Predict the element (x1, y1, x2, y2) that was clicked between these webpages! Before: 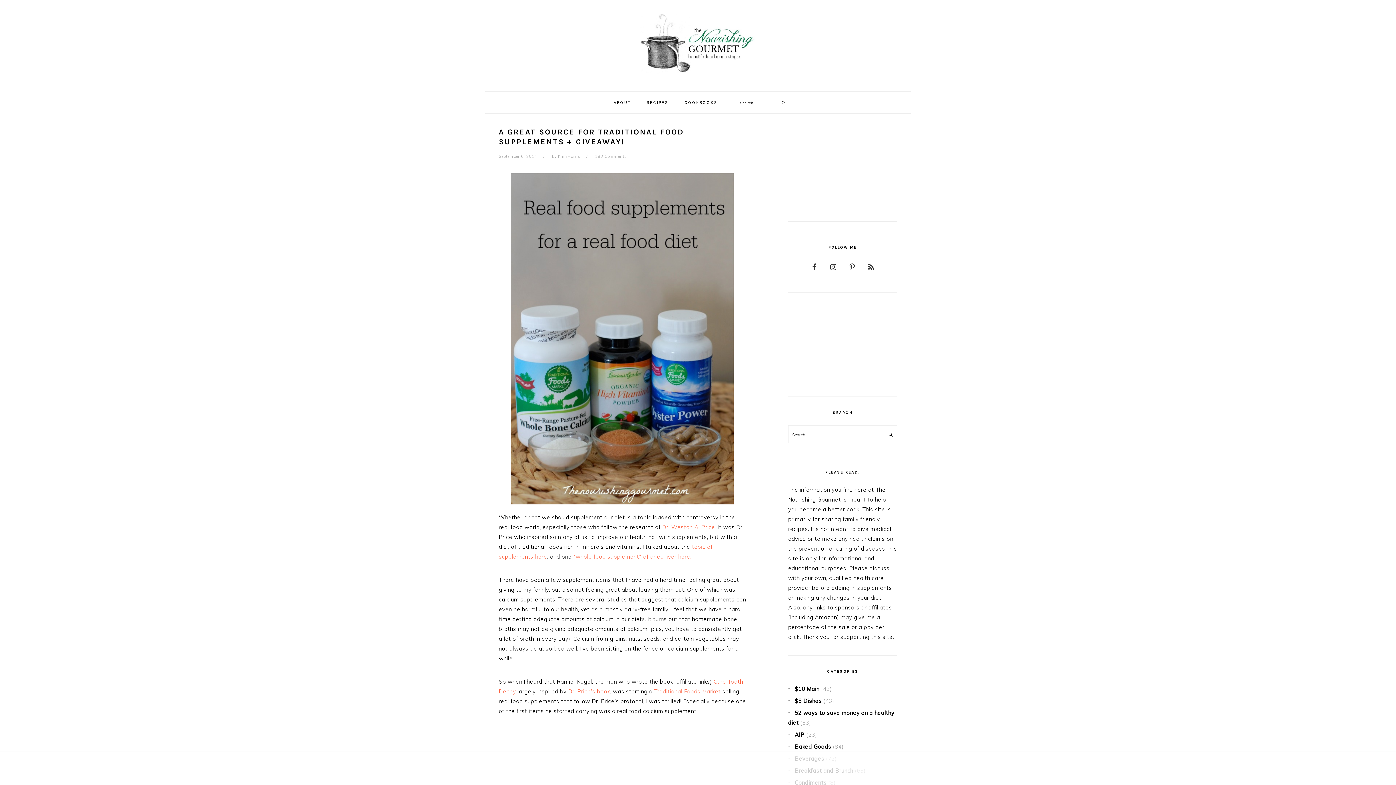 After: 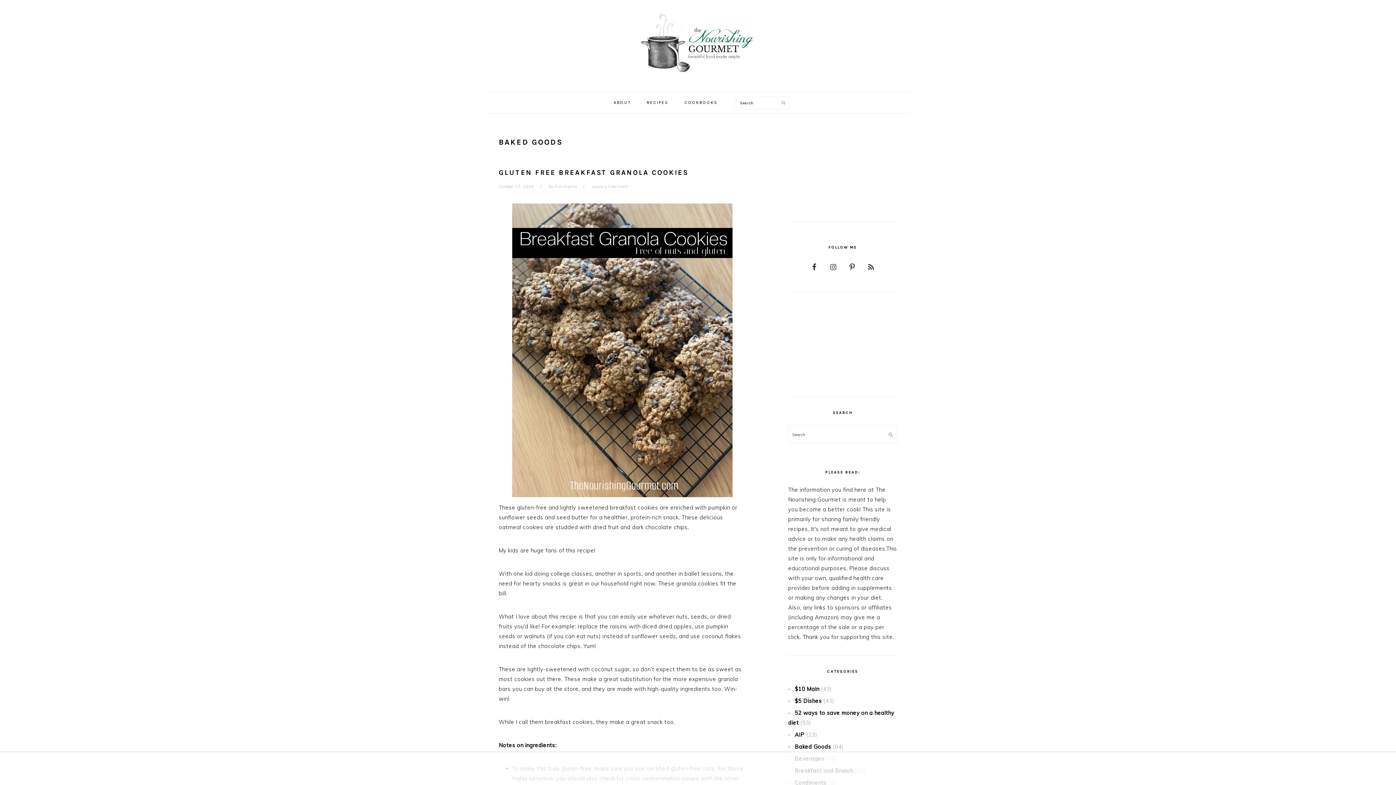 Action: bbox: (794, 743, 831, 750) label: Baked Goods